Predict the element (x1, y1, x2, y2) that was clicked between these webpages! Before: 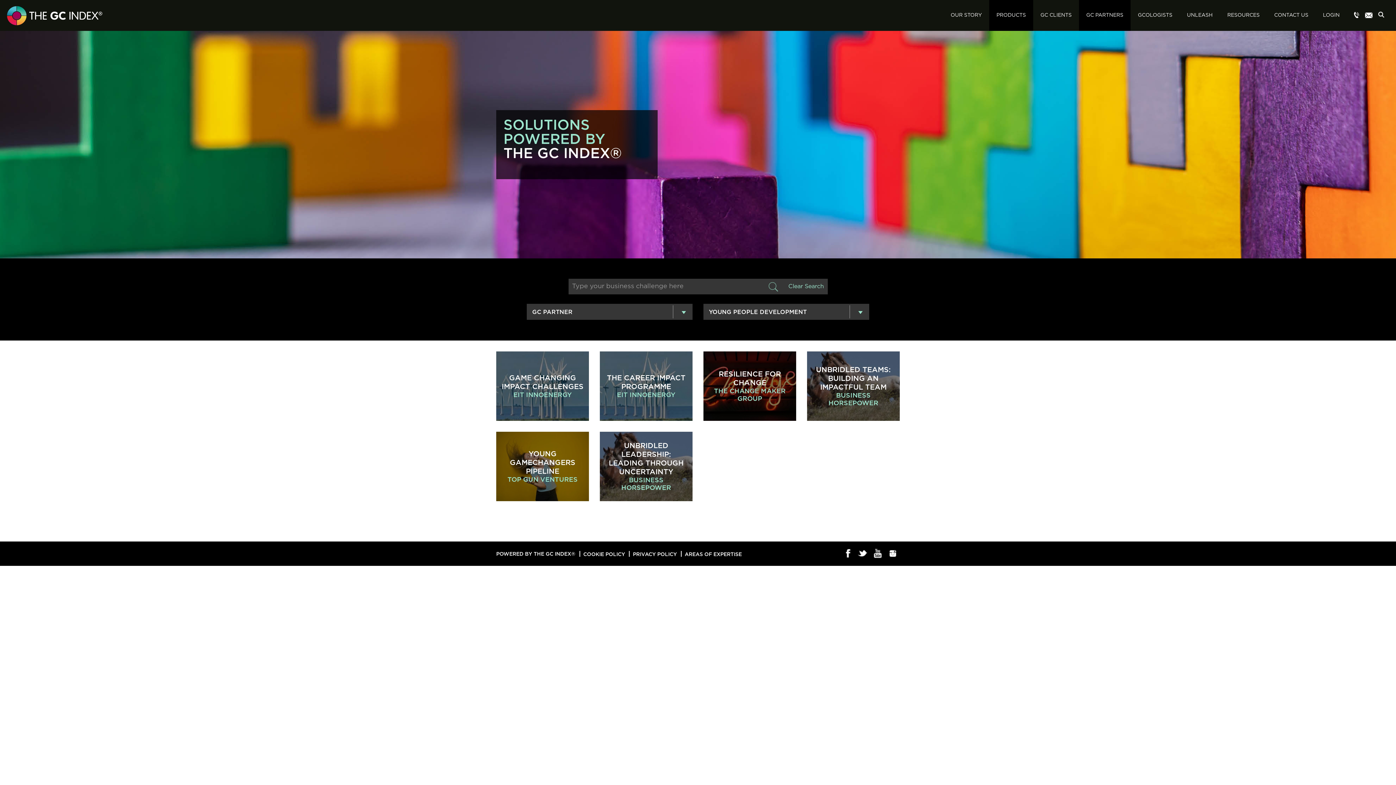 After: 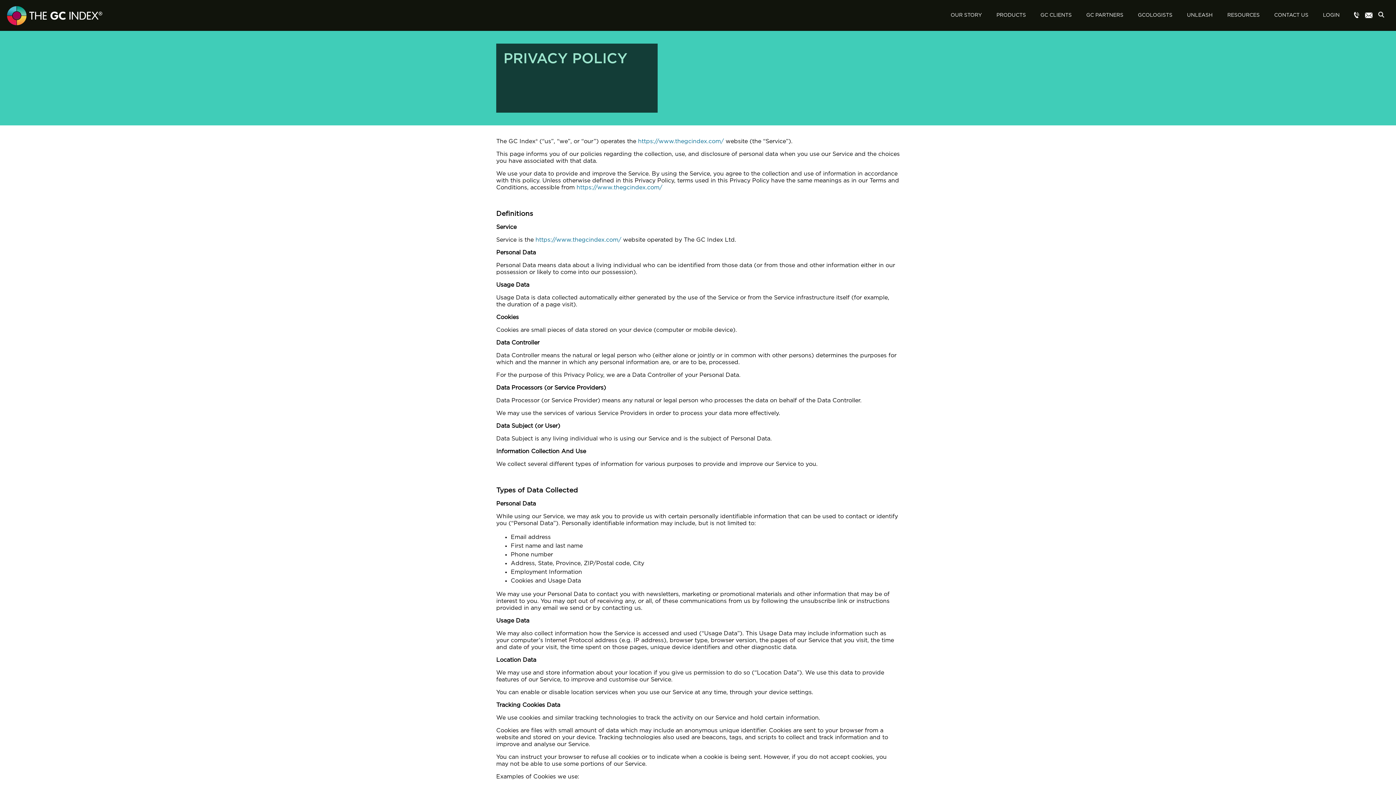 Action: bbox: (633, 551, 677, 557) label: PRIVACY POLICY